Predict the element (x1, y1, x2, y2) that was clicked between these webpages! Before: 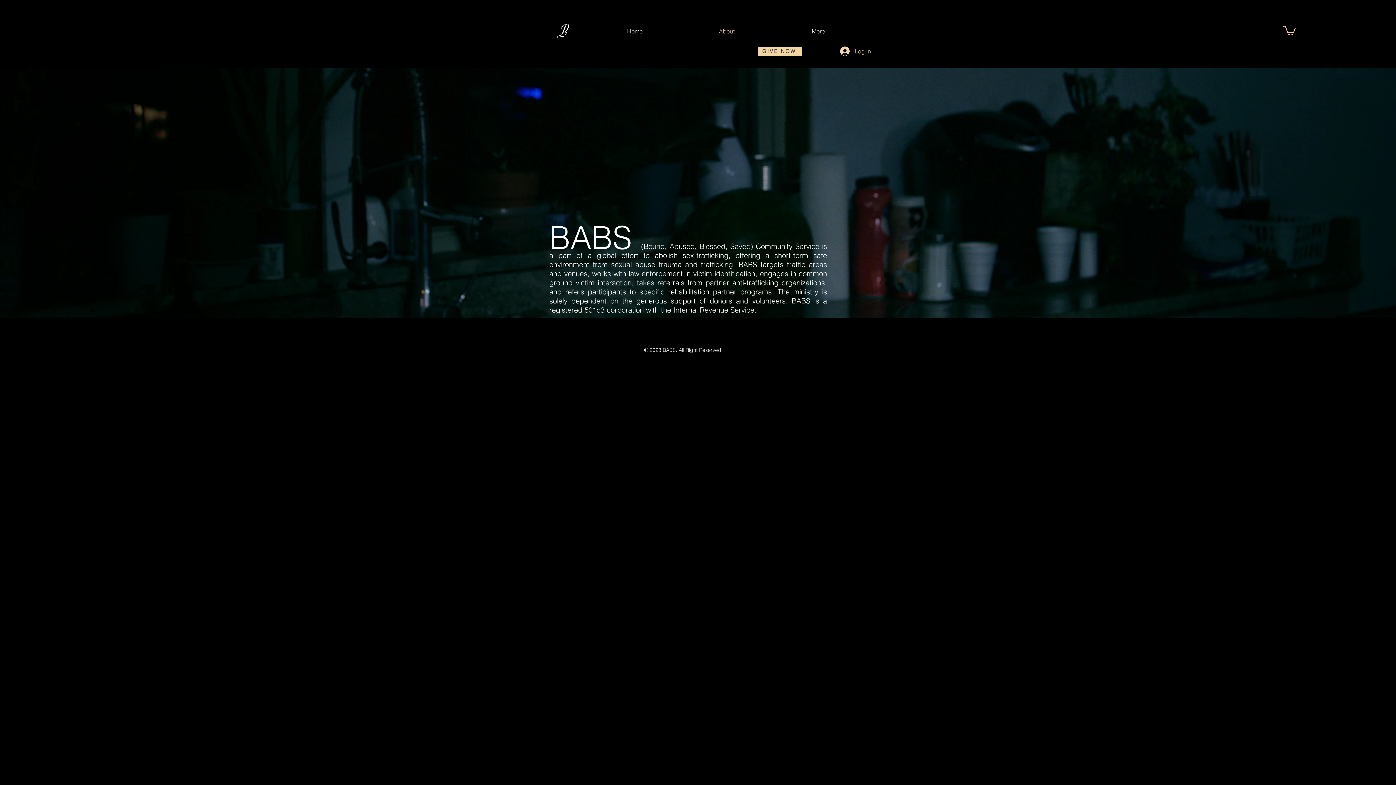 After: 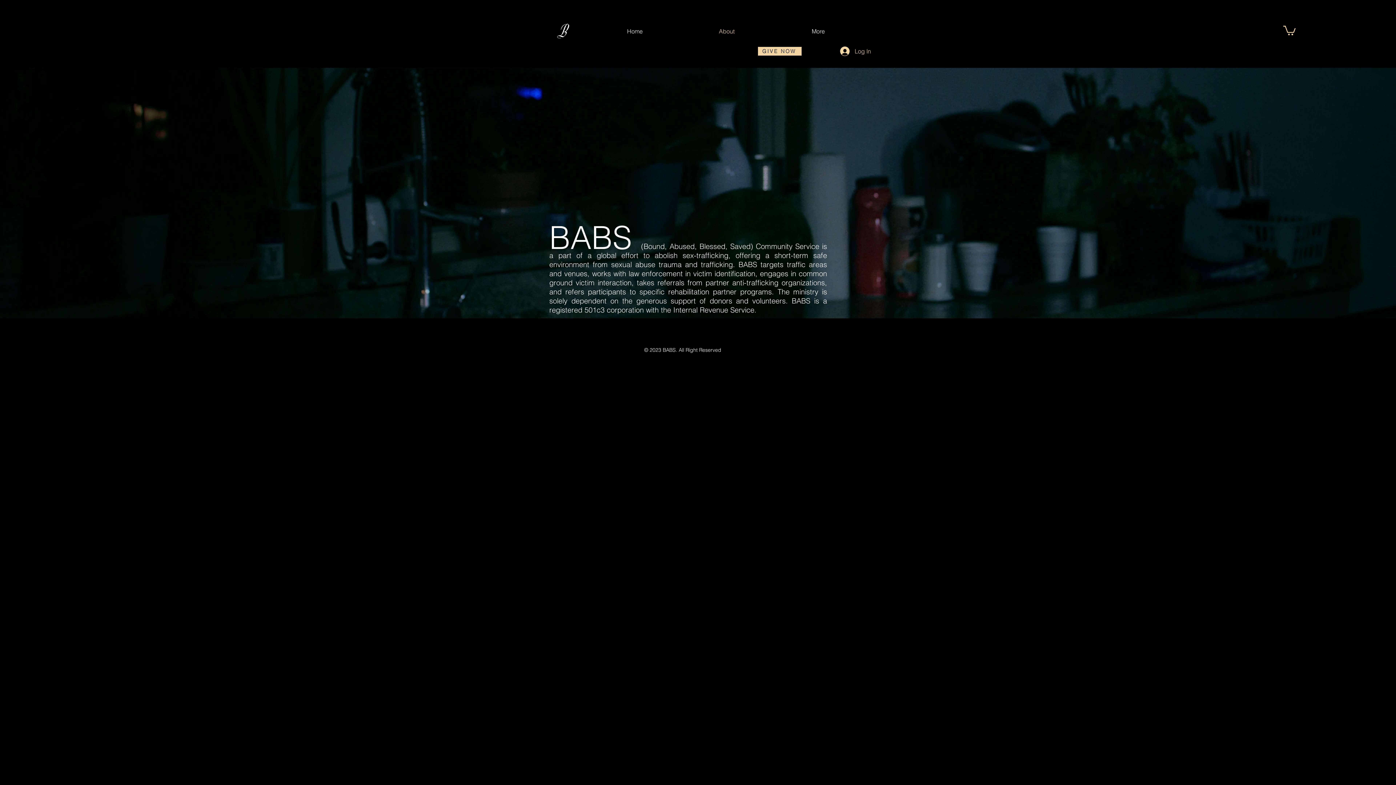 Action: bbox: (681, 26, 772, 35) label: About